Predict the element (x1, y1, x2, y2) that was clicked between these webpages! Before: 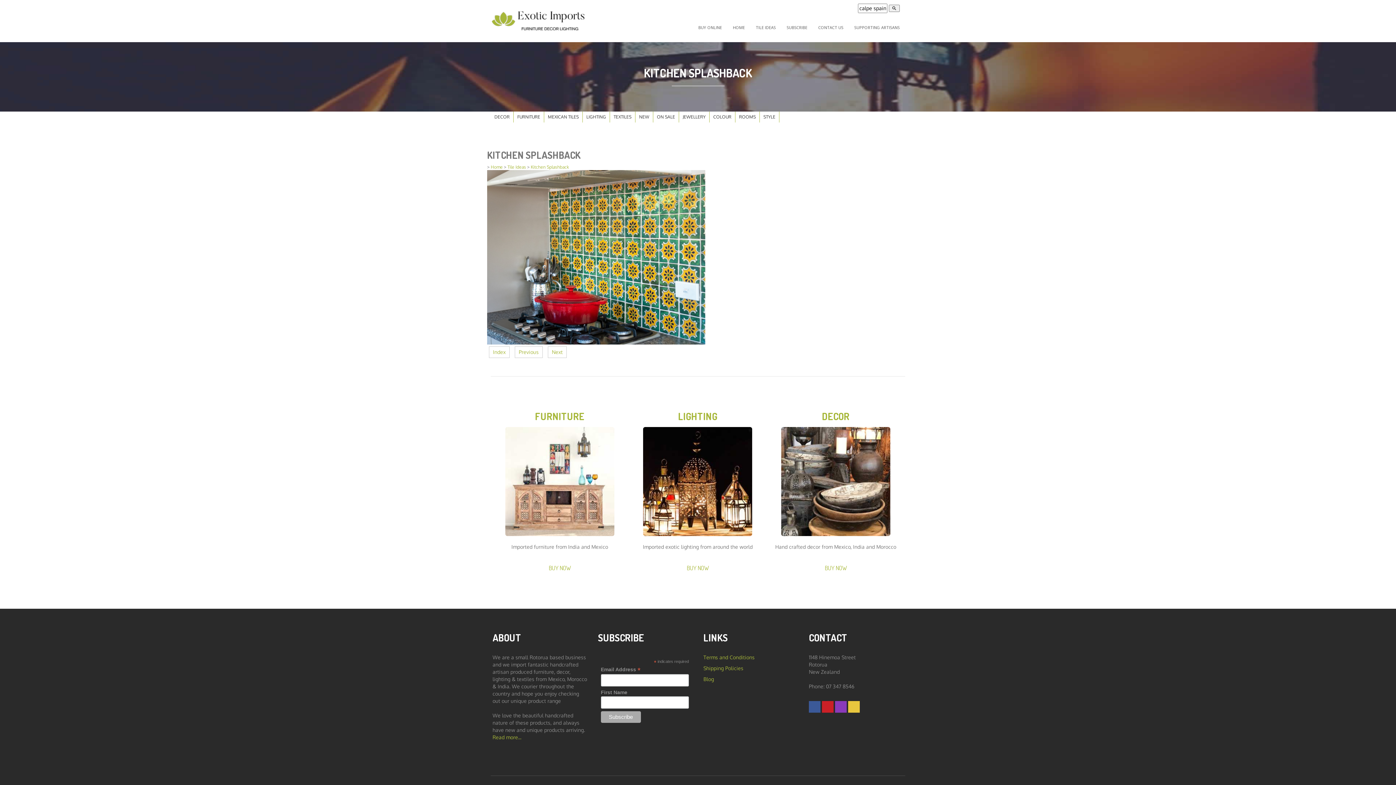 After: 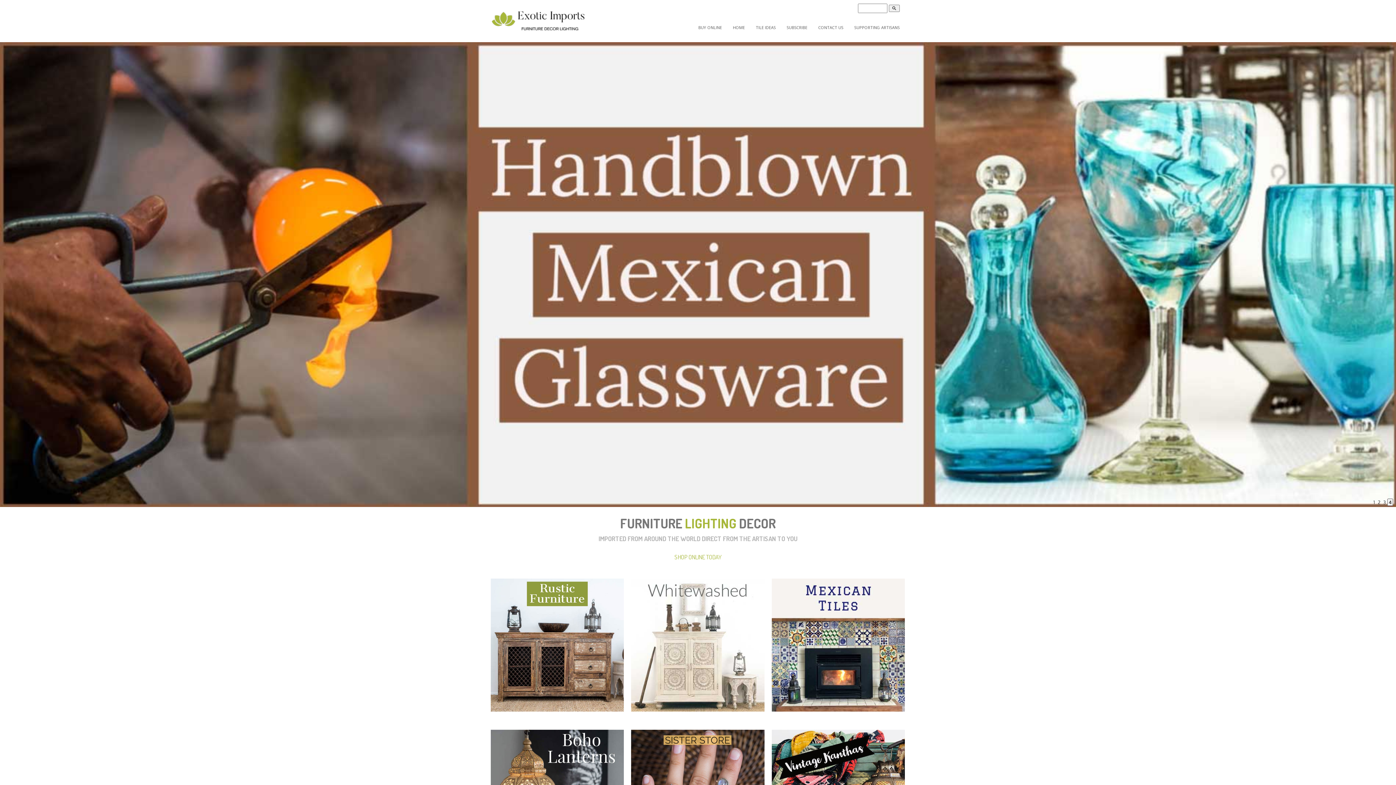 Action: bbox: (490, 11, 585, 28)